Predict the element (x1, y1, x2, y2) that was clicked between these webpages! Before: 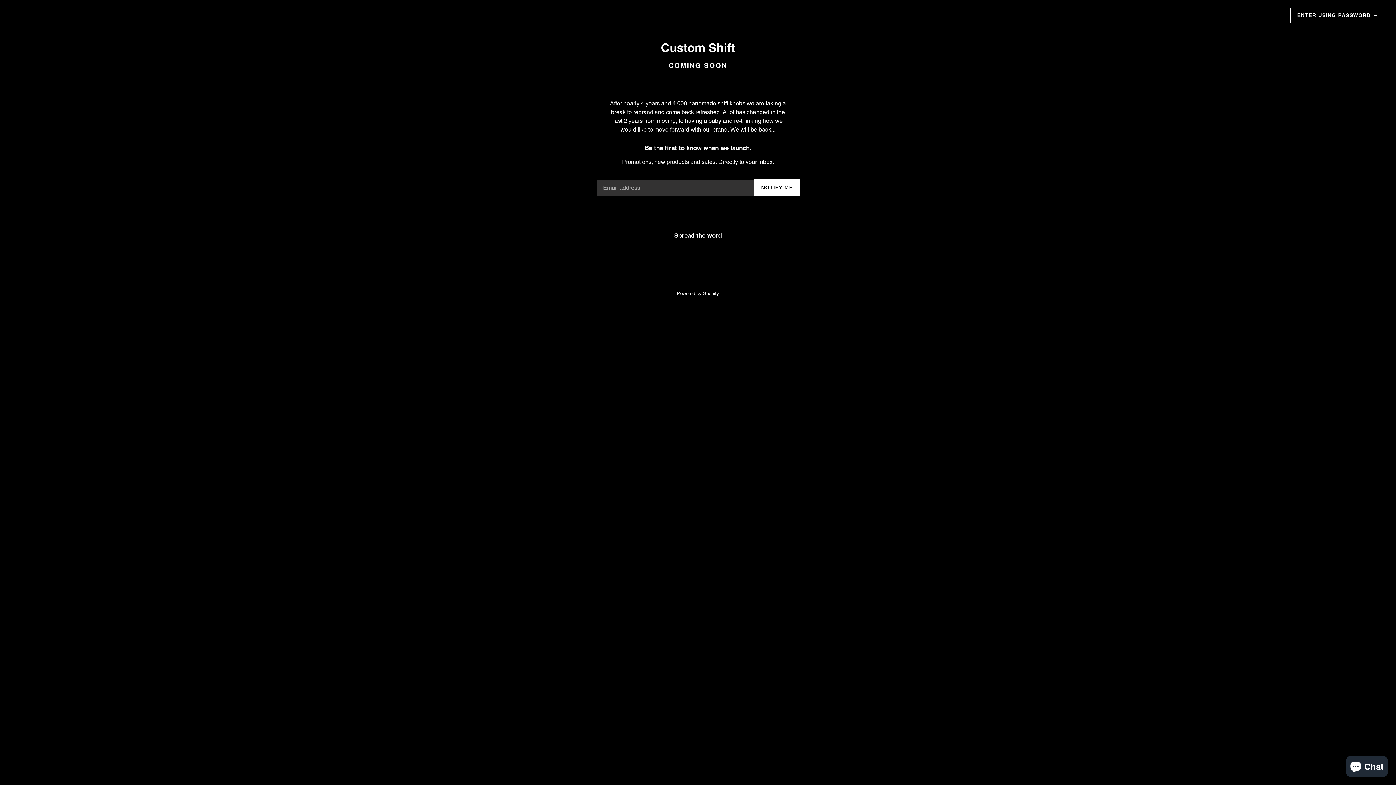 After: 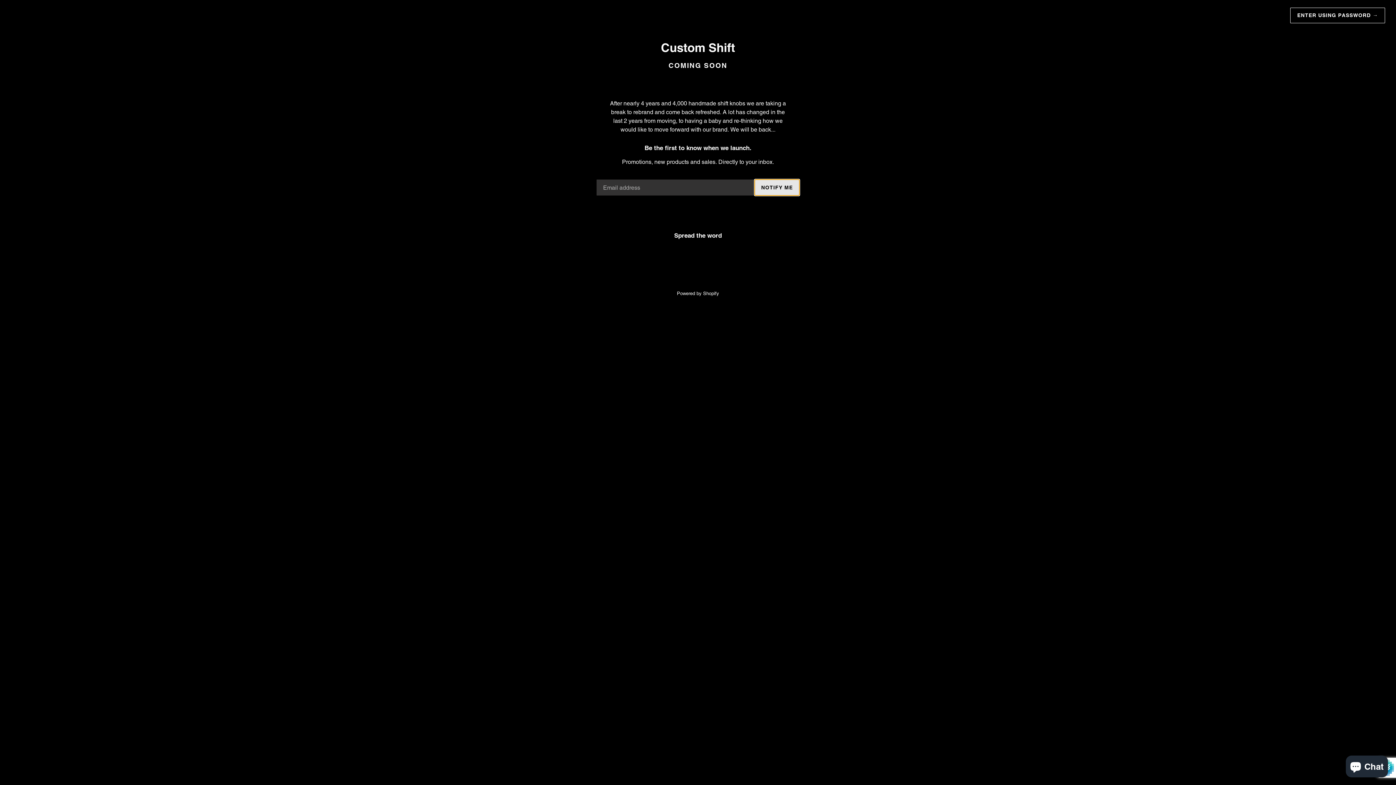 Action: label: NOTIFY ME bbox: (754, 179, 800, 196)